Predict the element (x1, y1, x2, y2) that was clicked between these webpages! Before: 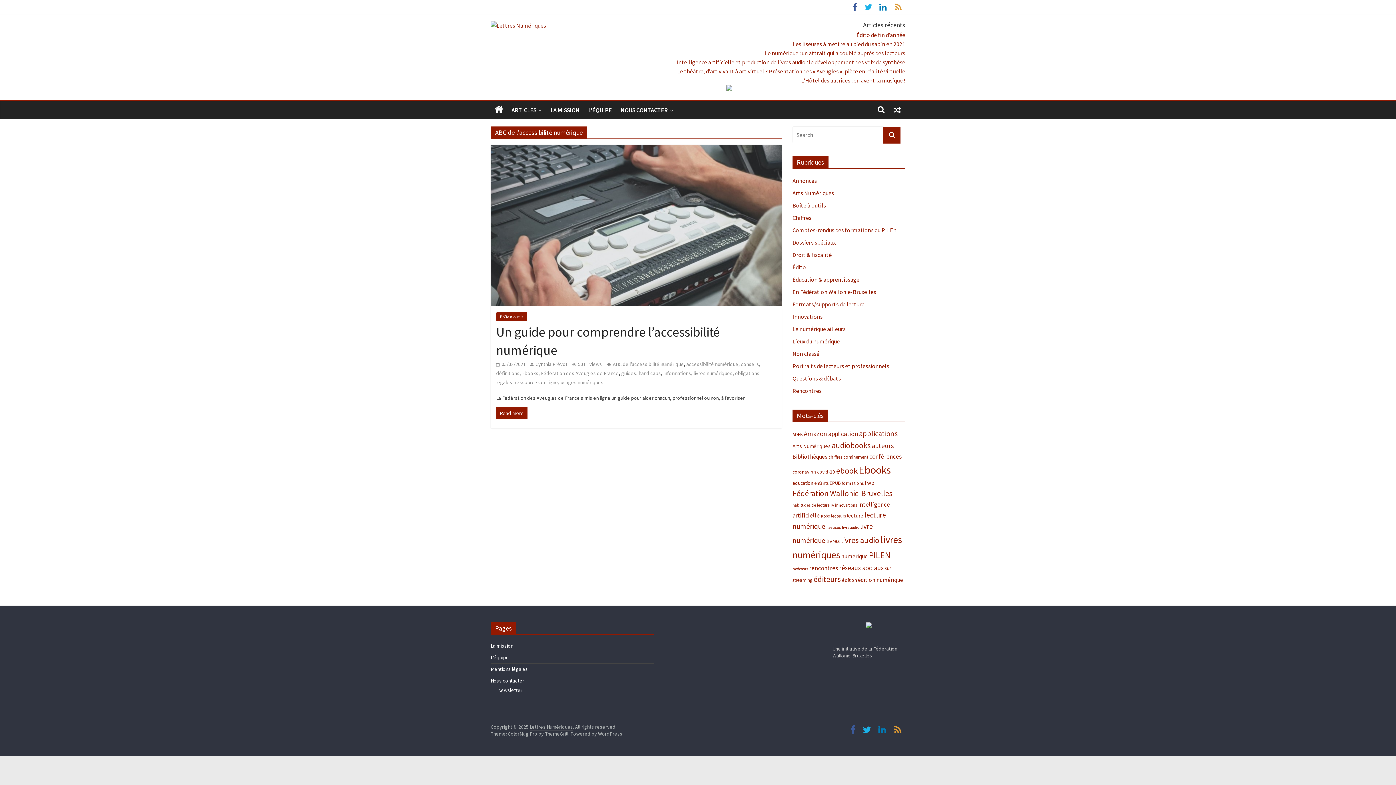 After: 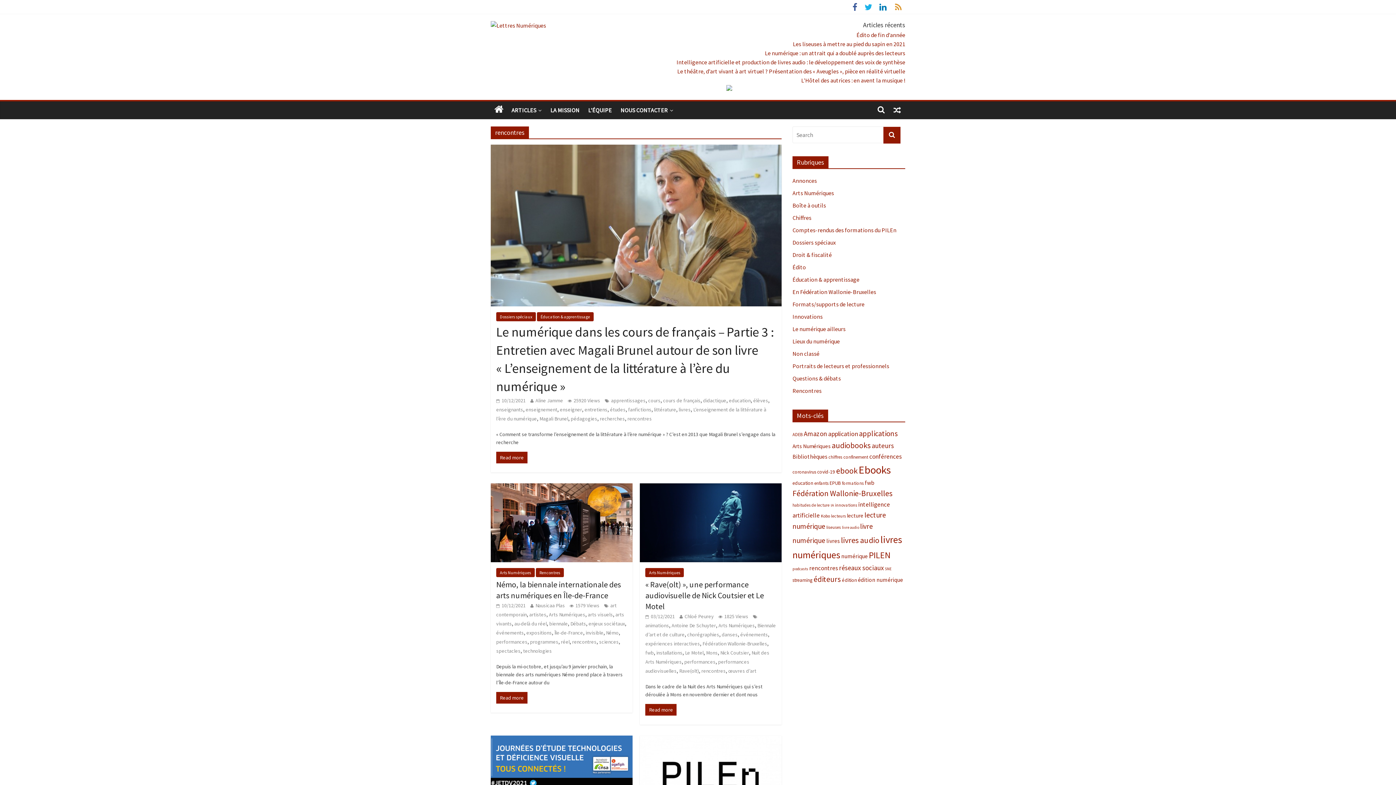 Action: label: rencontres bbox: (809, 564, 838, 572)